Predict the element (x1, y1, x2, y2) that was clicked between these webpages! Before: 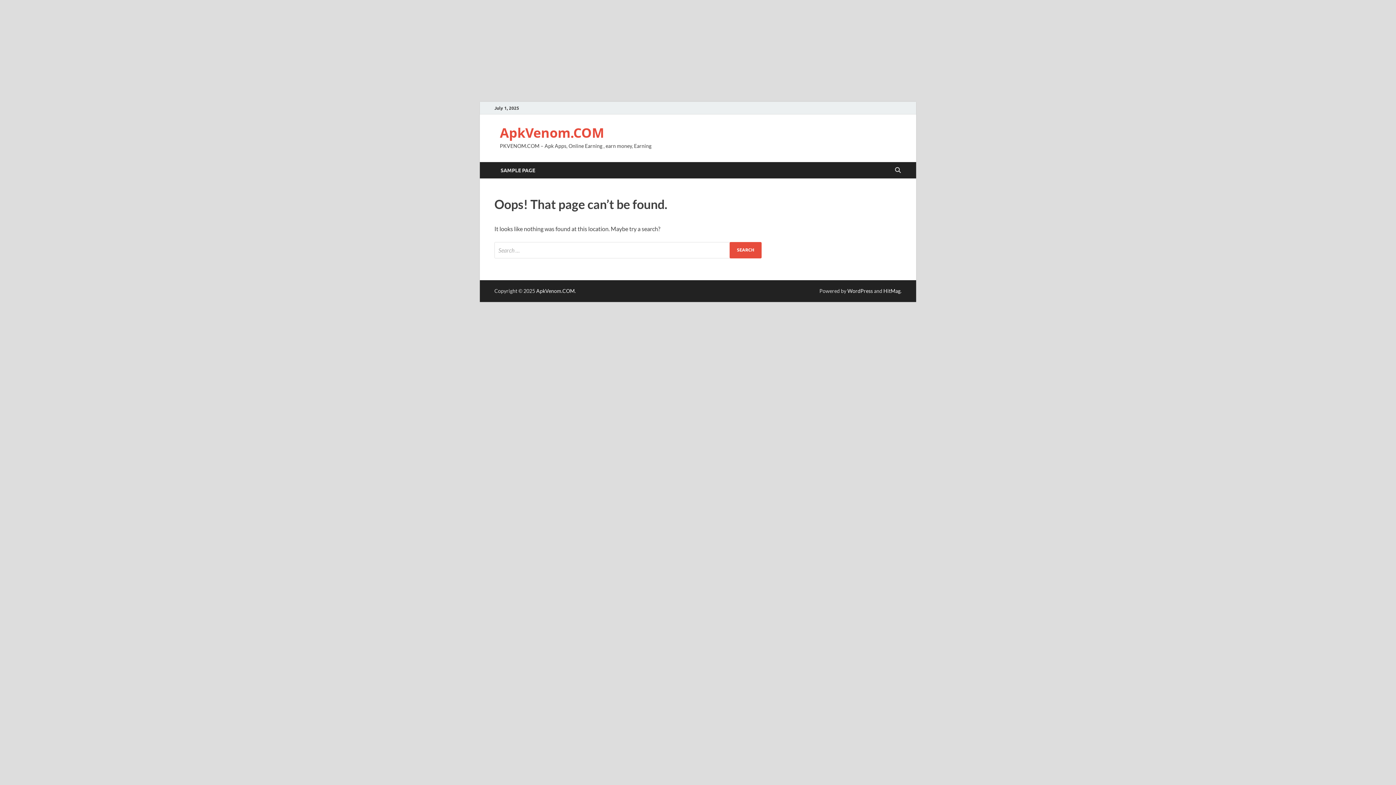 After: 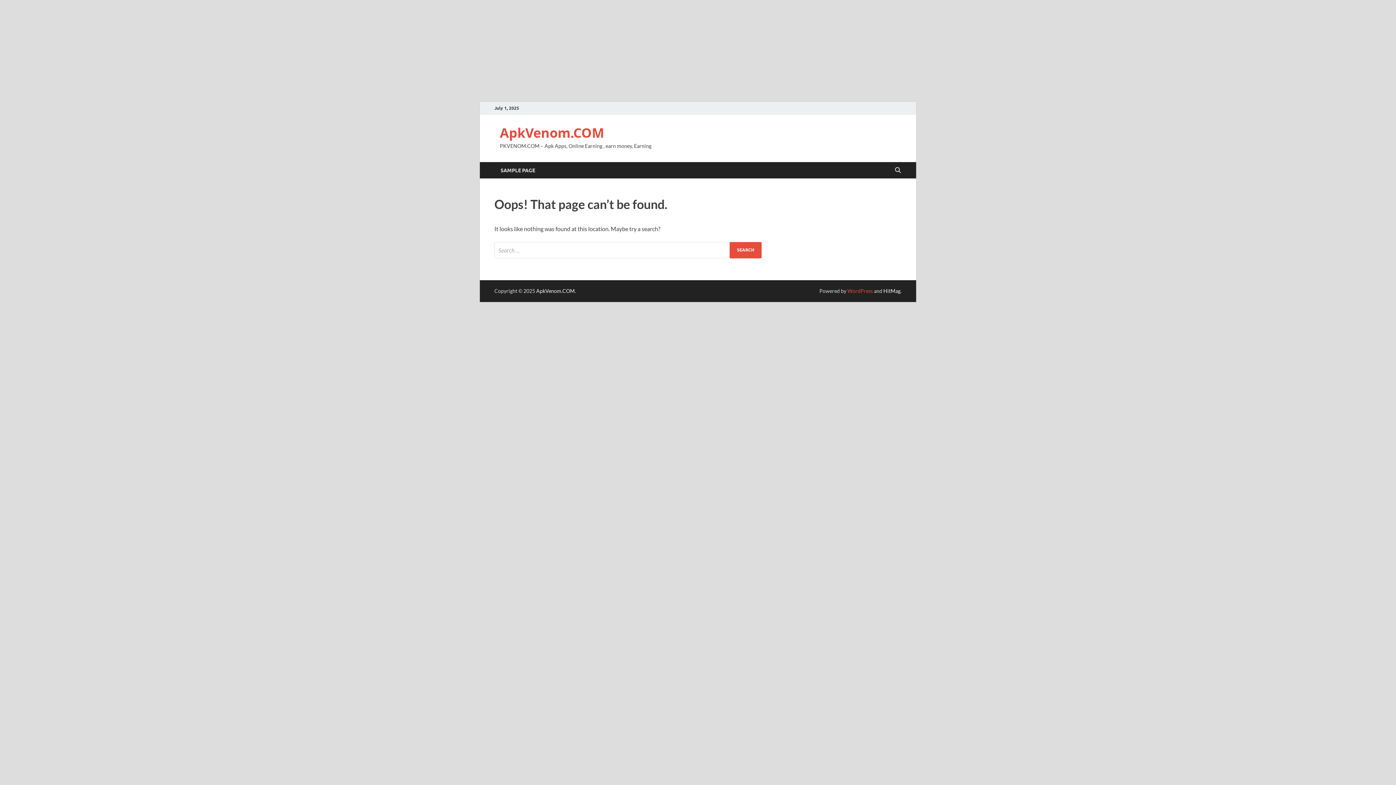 Action: bbox: (847, 287, 873, 294) label: WordPress